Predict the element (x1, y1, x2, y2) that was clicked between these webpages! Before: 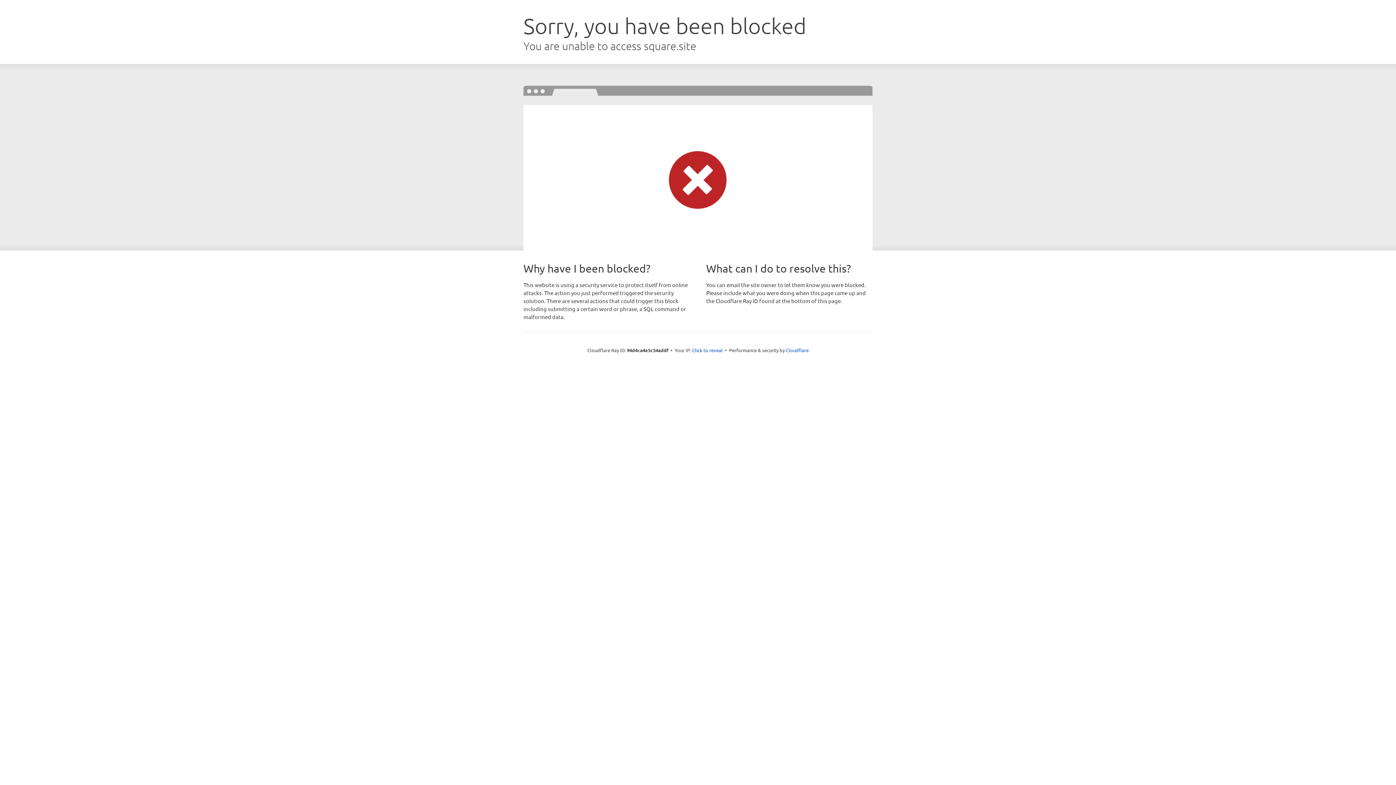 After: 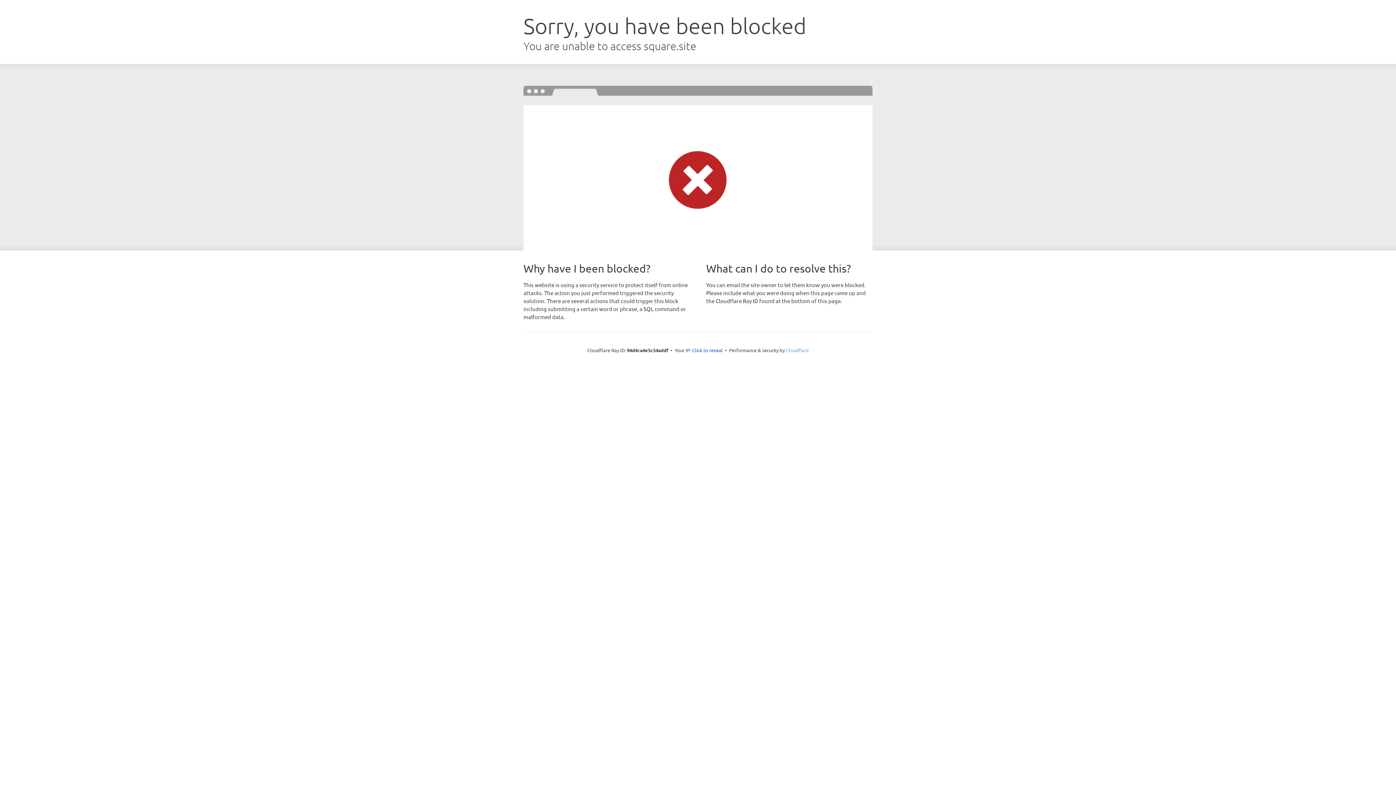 Action: label: Cloudflare bbox: (786, 347, 808, 353)